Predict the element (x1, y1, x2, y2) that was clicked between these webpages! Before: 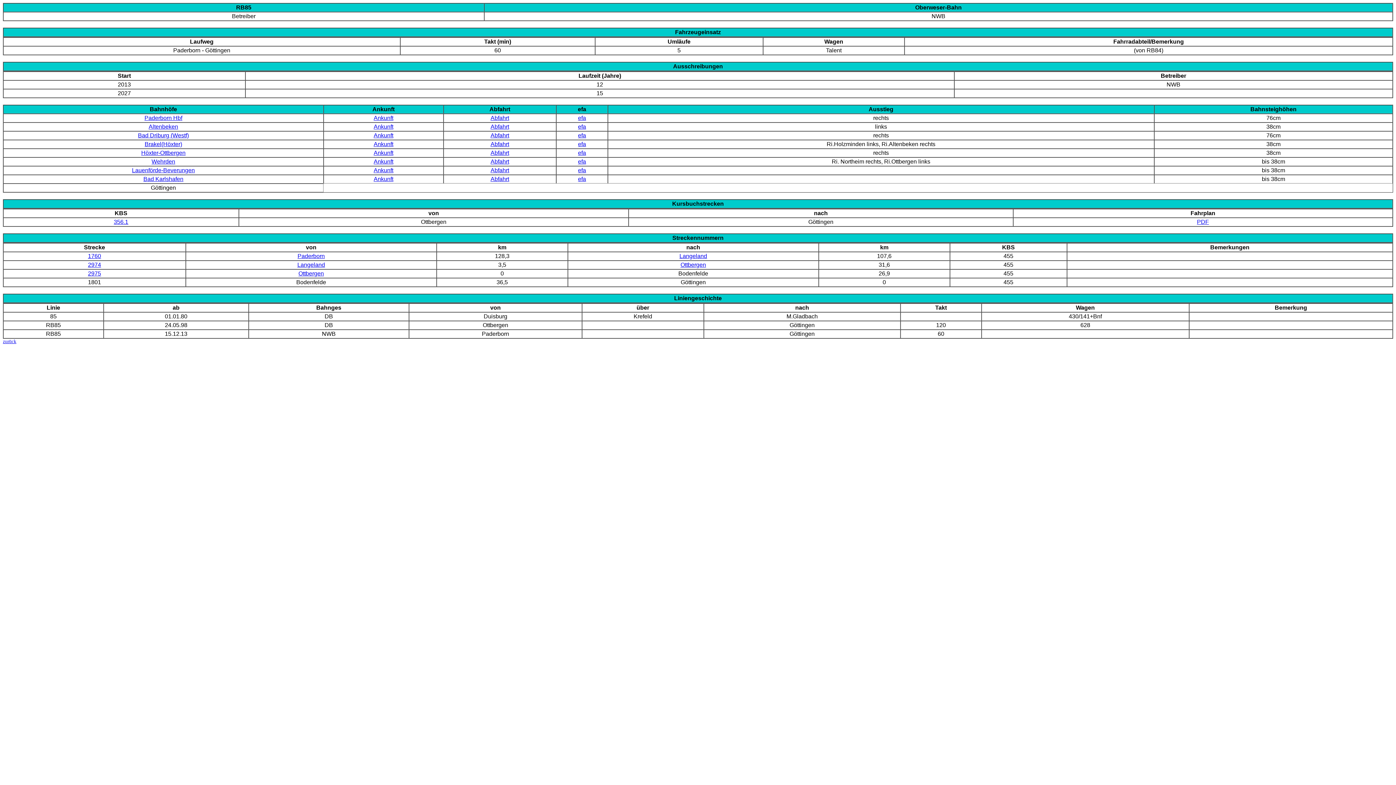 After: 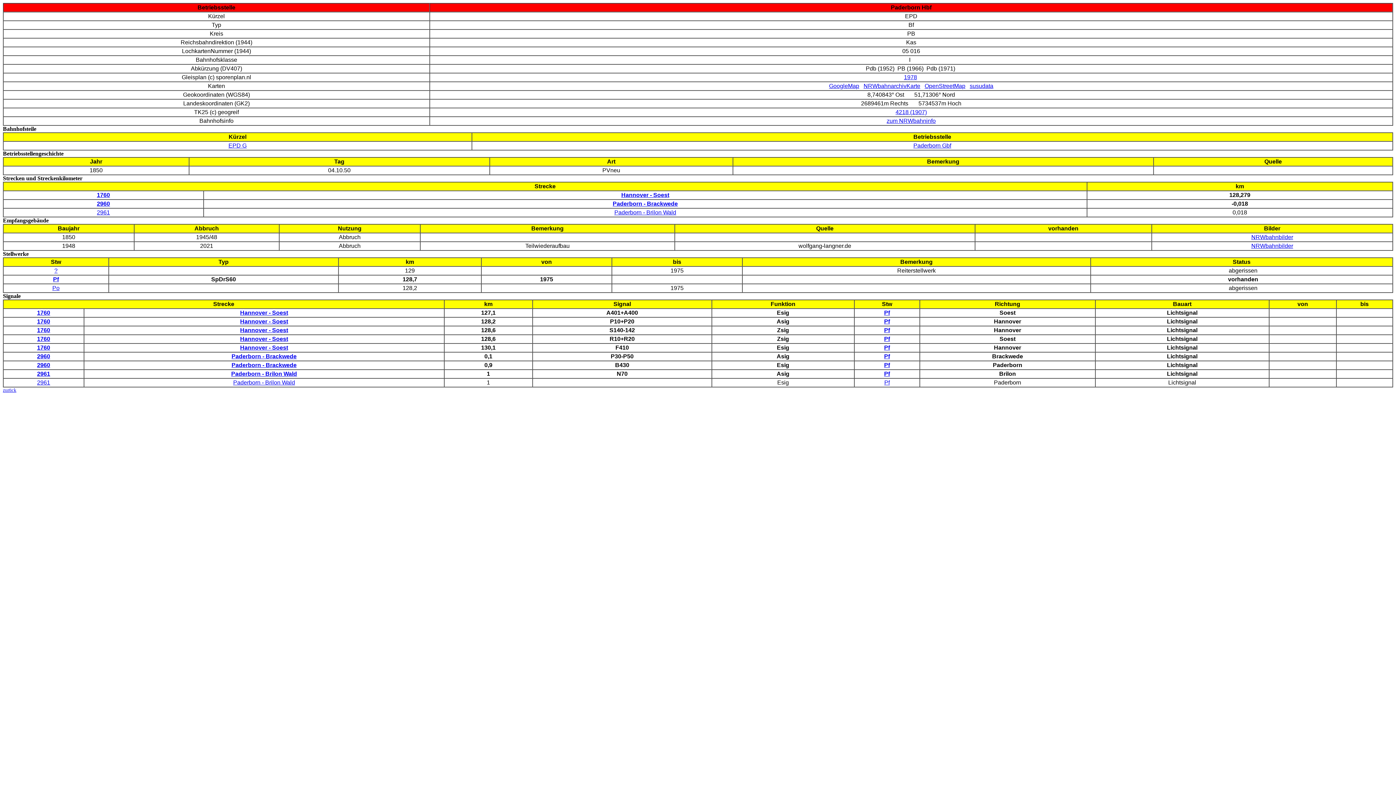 Action: label: Paderborn bbox: (297, 253, 324, 259)